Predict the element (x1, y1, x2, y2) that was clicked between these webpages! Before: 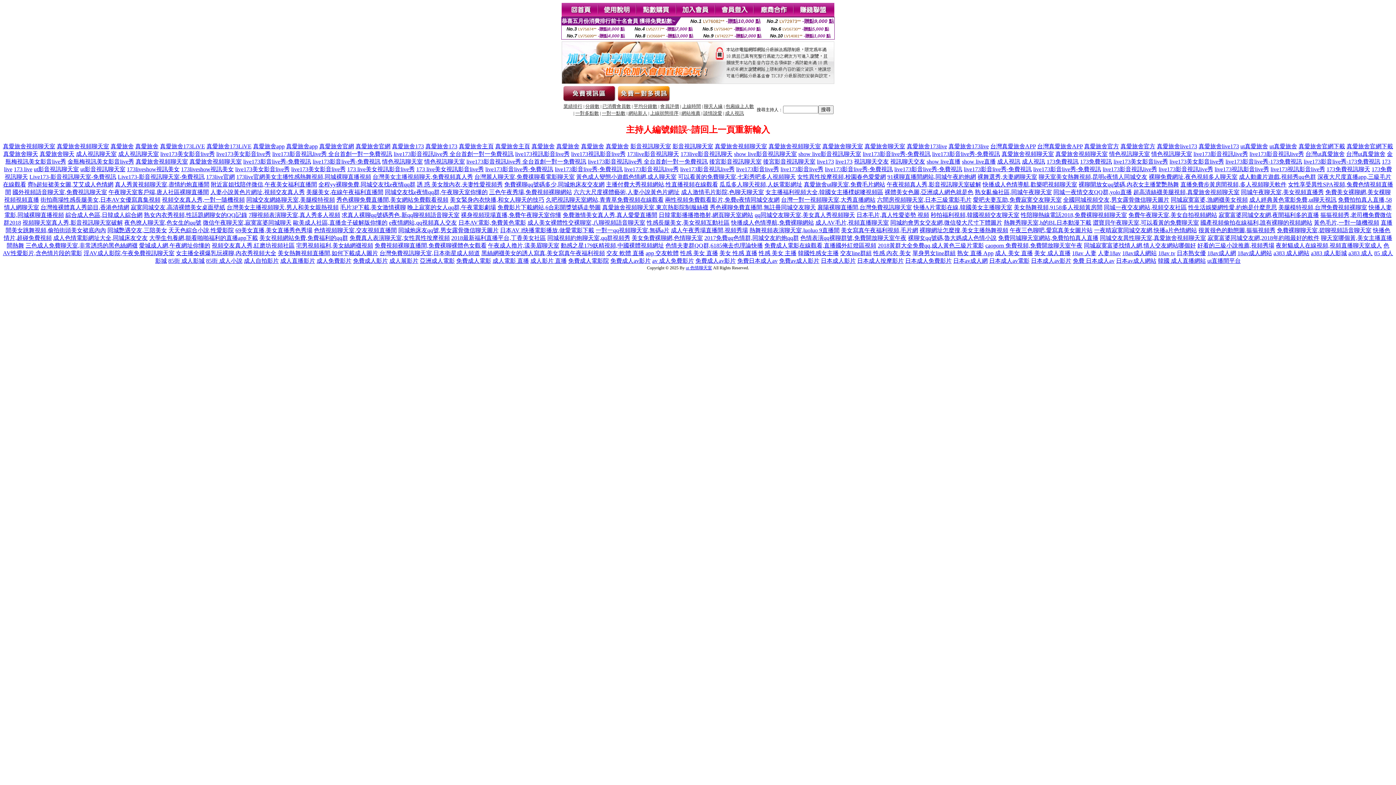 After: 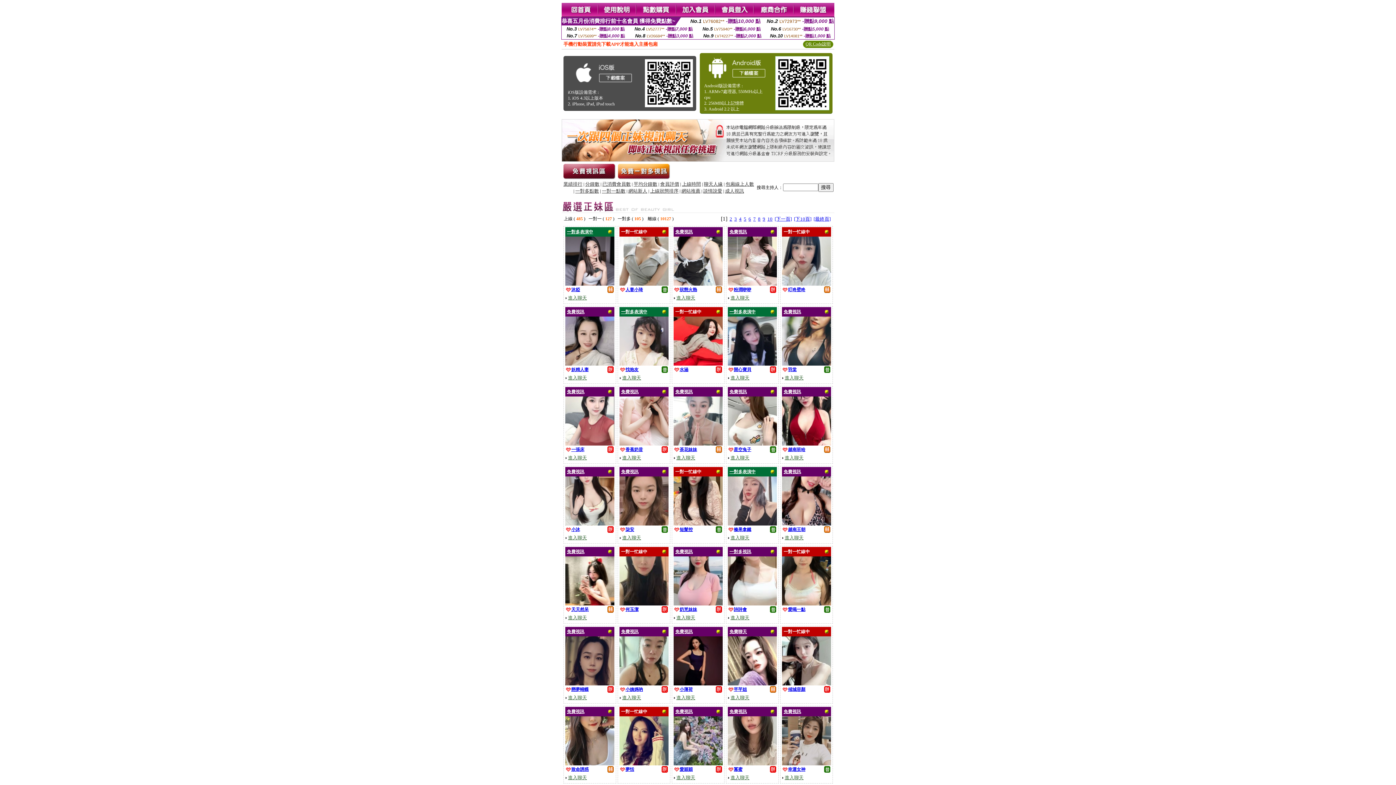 Action: label: 很黃很色的動態圖,摳摳視頻秀 bbox: (1198, 227, 1275, 233)